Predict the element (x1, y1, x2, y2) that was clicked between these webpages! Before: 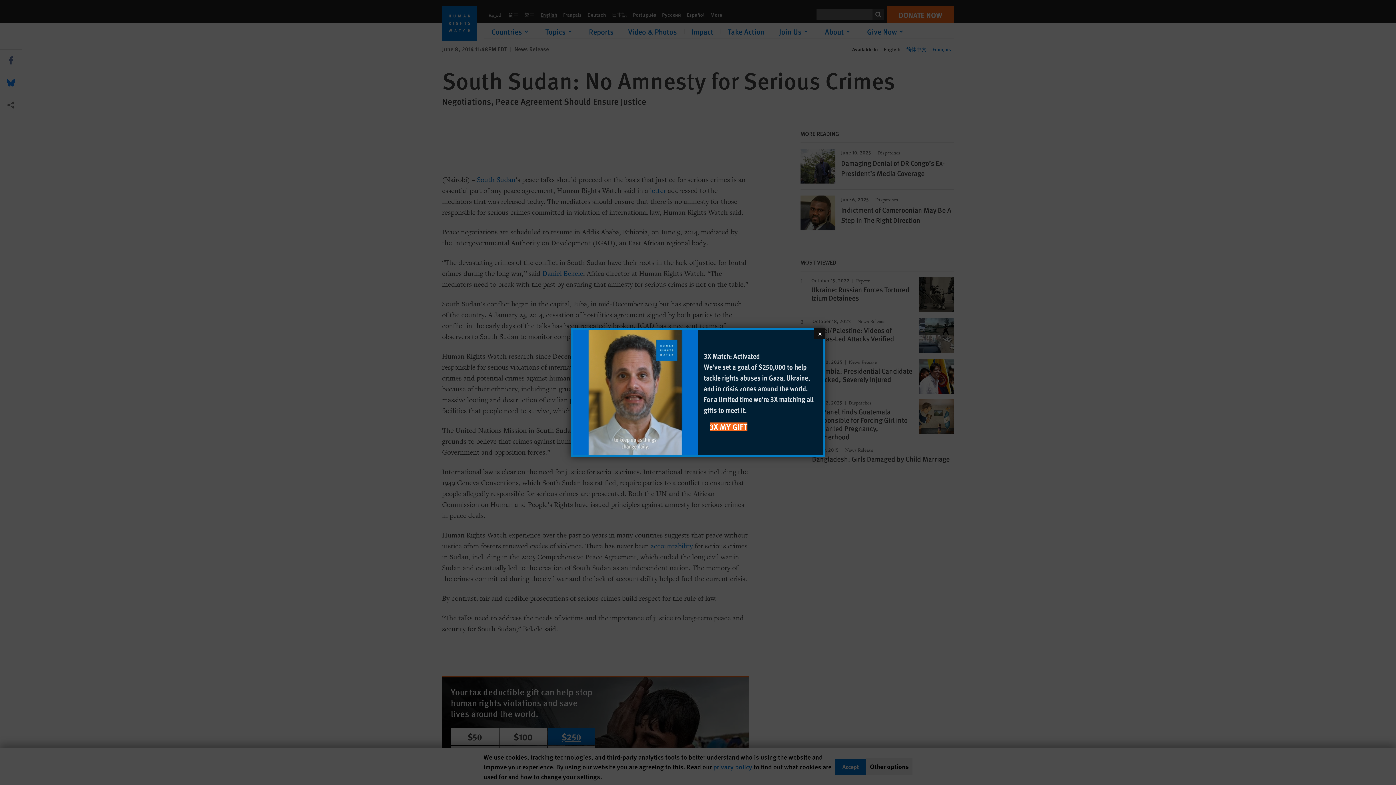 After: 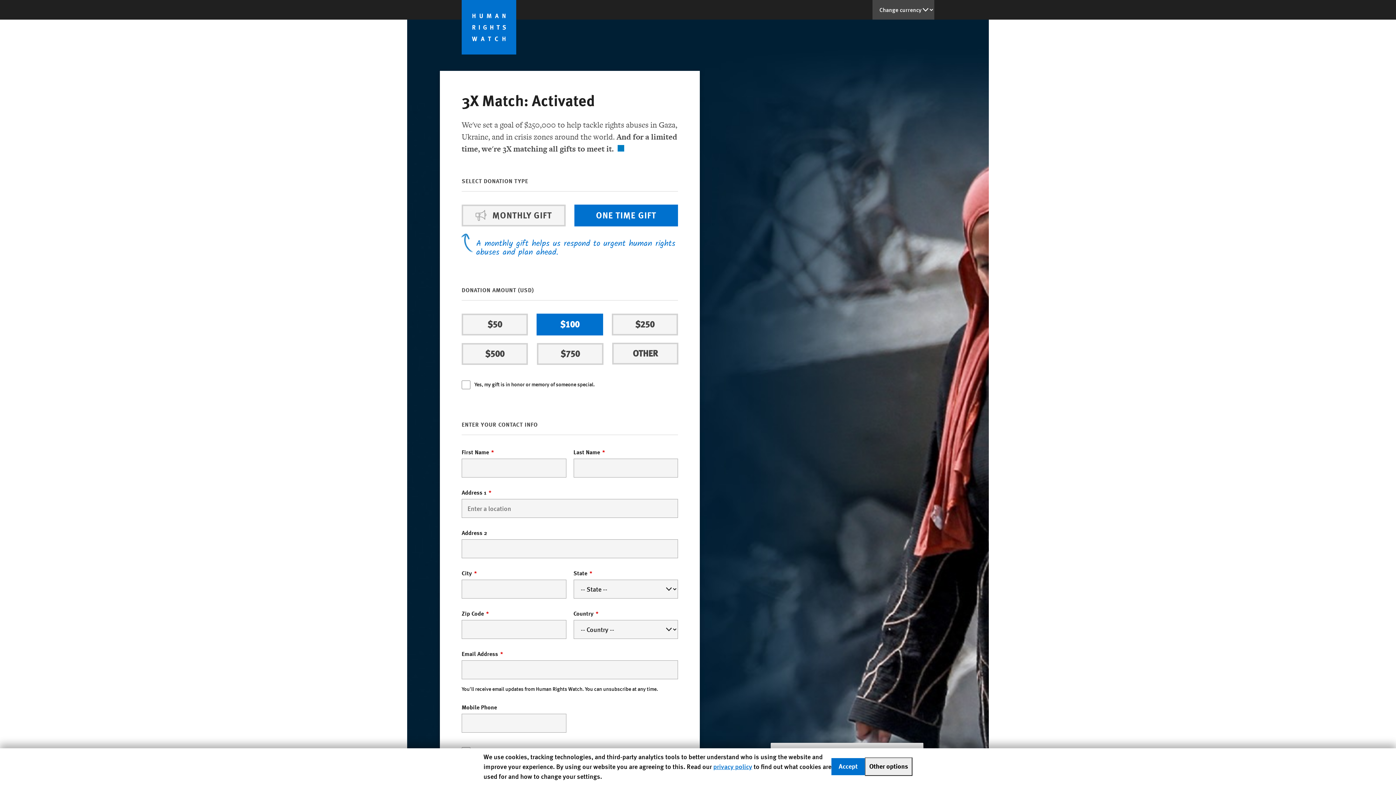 Action: bbox: (698, 330, 823, 455) label: 3X Match: Activated

We've set a goal of $250,000 to help tackle rights abuses in Gaza, Ukraine, and in crisis zones around the world. For a limited time we're 3X matching all gifts to meet it.

3X MY GIFT